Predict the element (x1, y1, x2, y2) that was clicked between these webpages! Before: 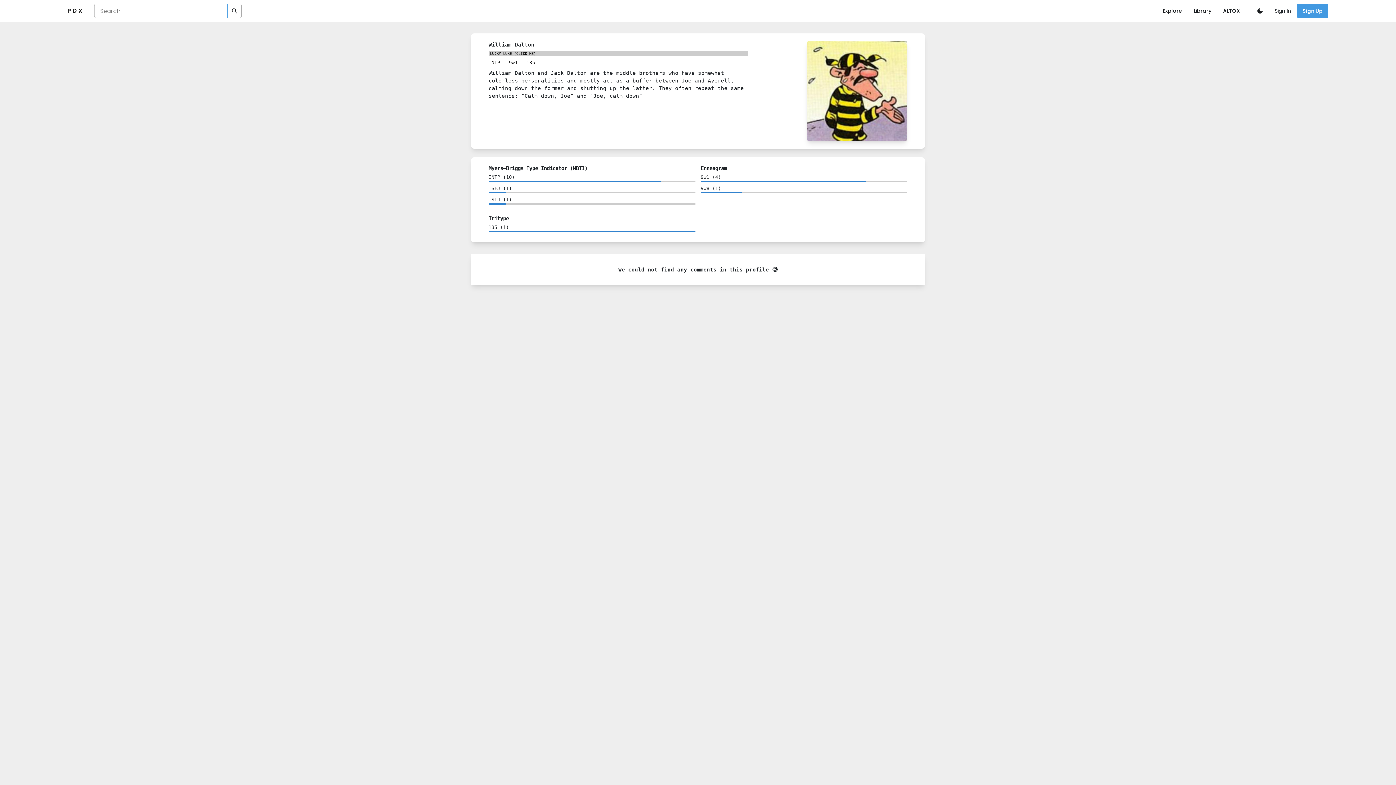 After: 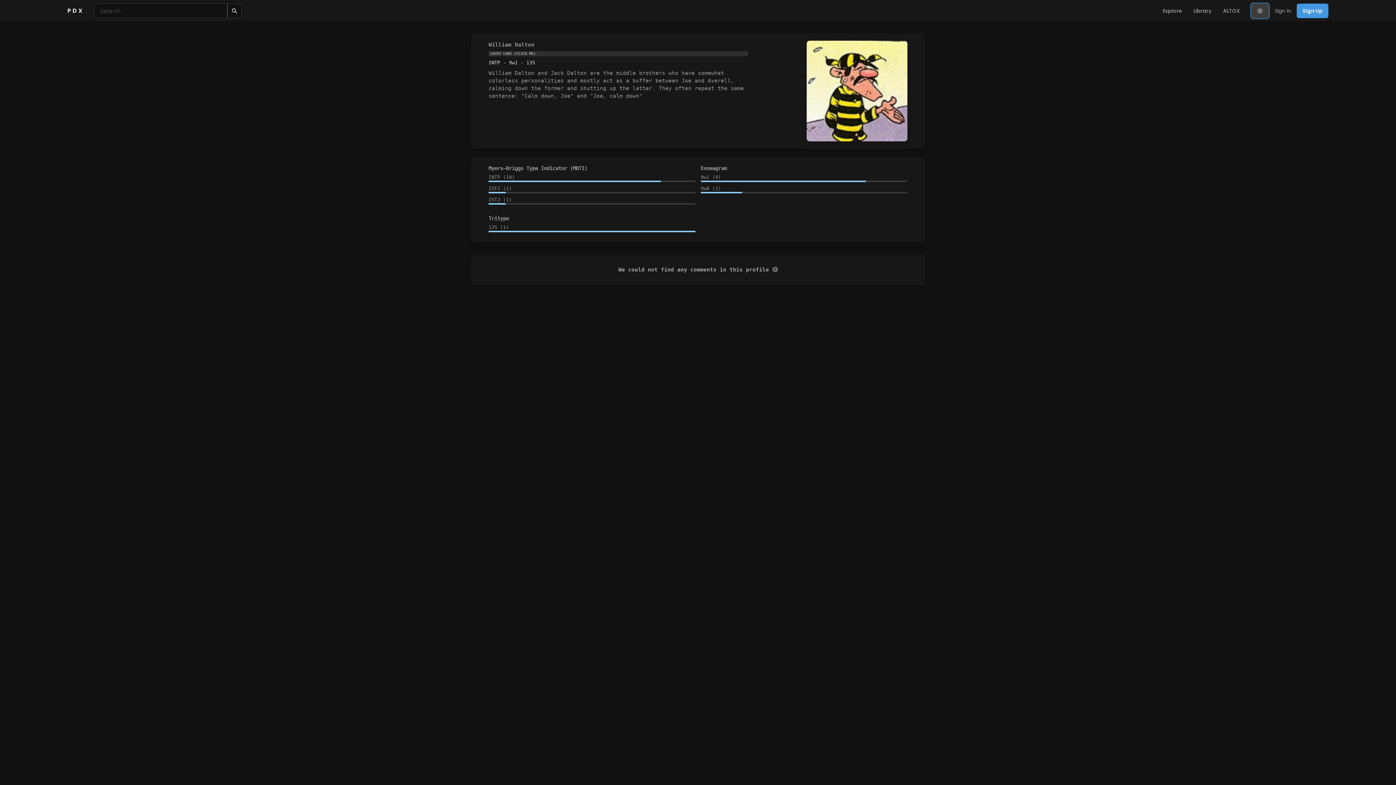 Action: bbox: (1251, 3, 1269, 18)